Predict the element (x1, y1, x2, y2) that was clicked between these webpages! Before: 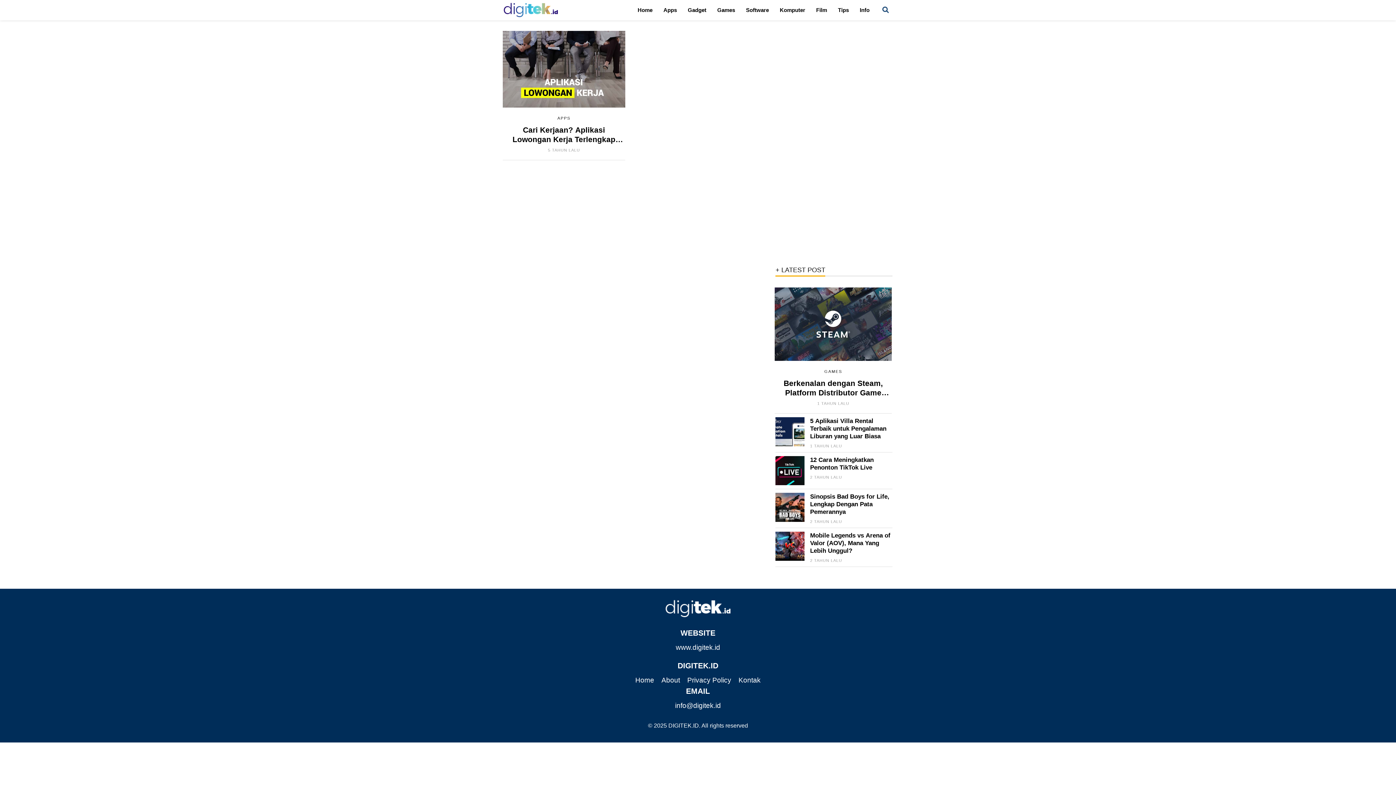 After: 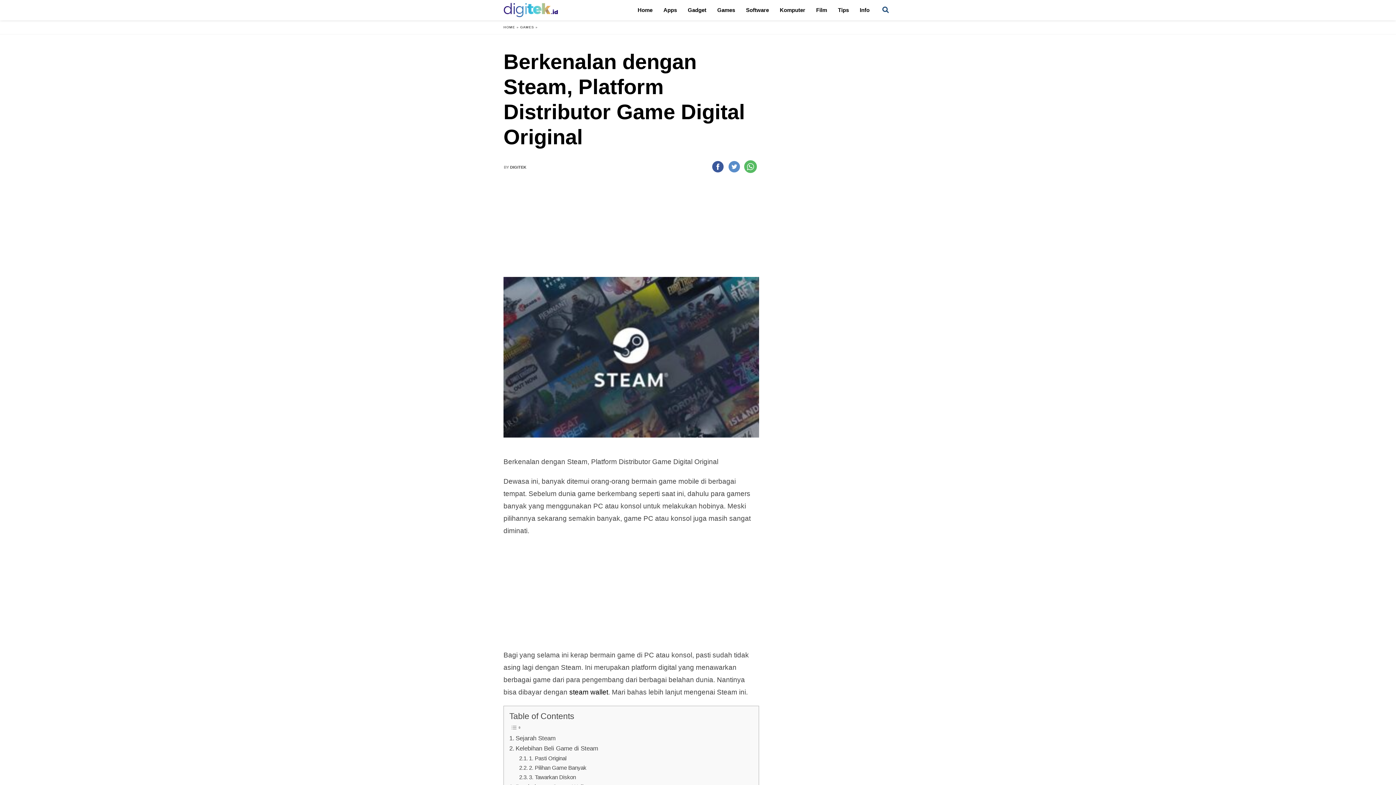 Action: label: Berkenalan dengan Steam, Platform Distributor Game Digital Original bbox: (783, 379, 883, 406)